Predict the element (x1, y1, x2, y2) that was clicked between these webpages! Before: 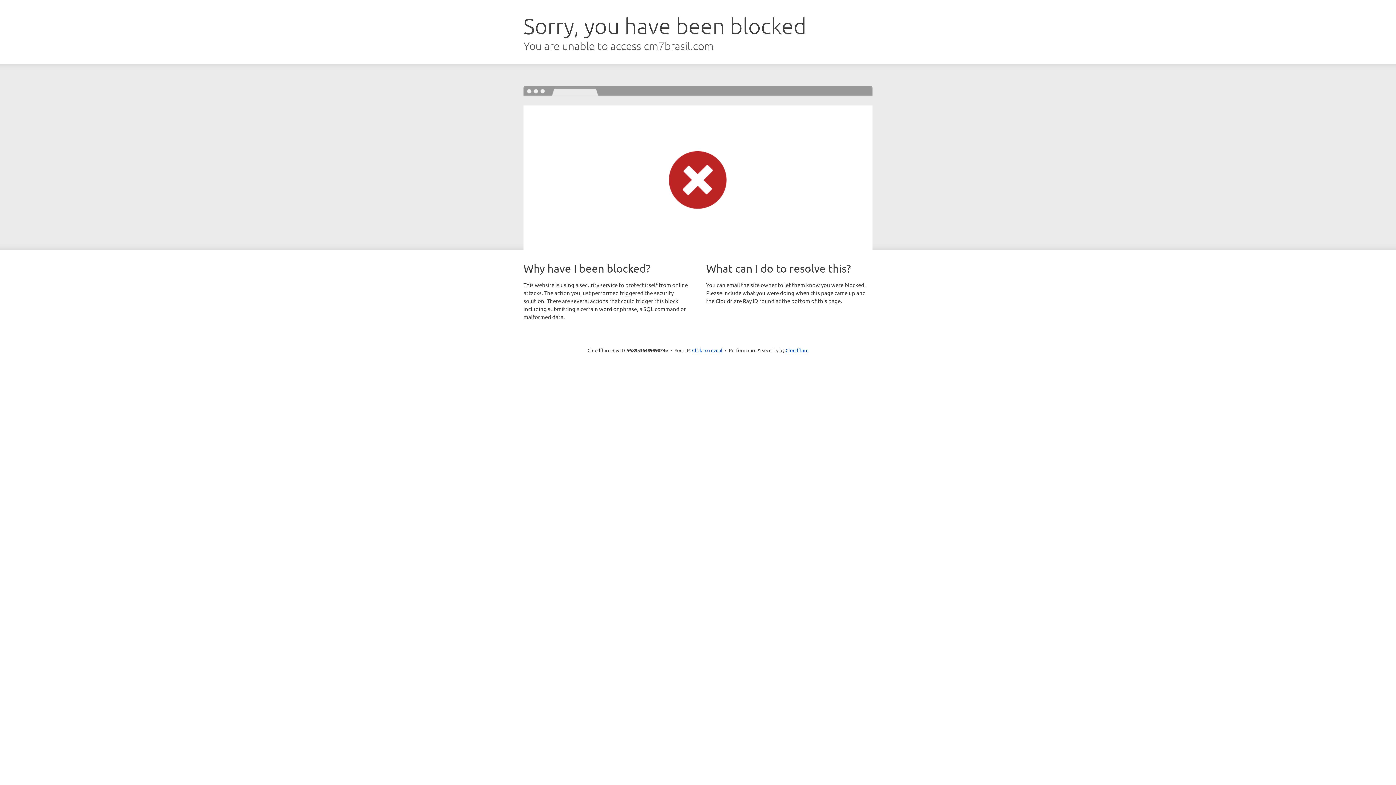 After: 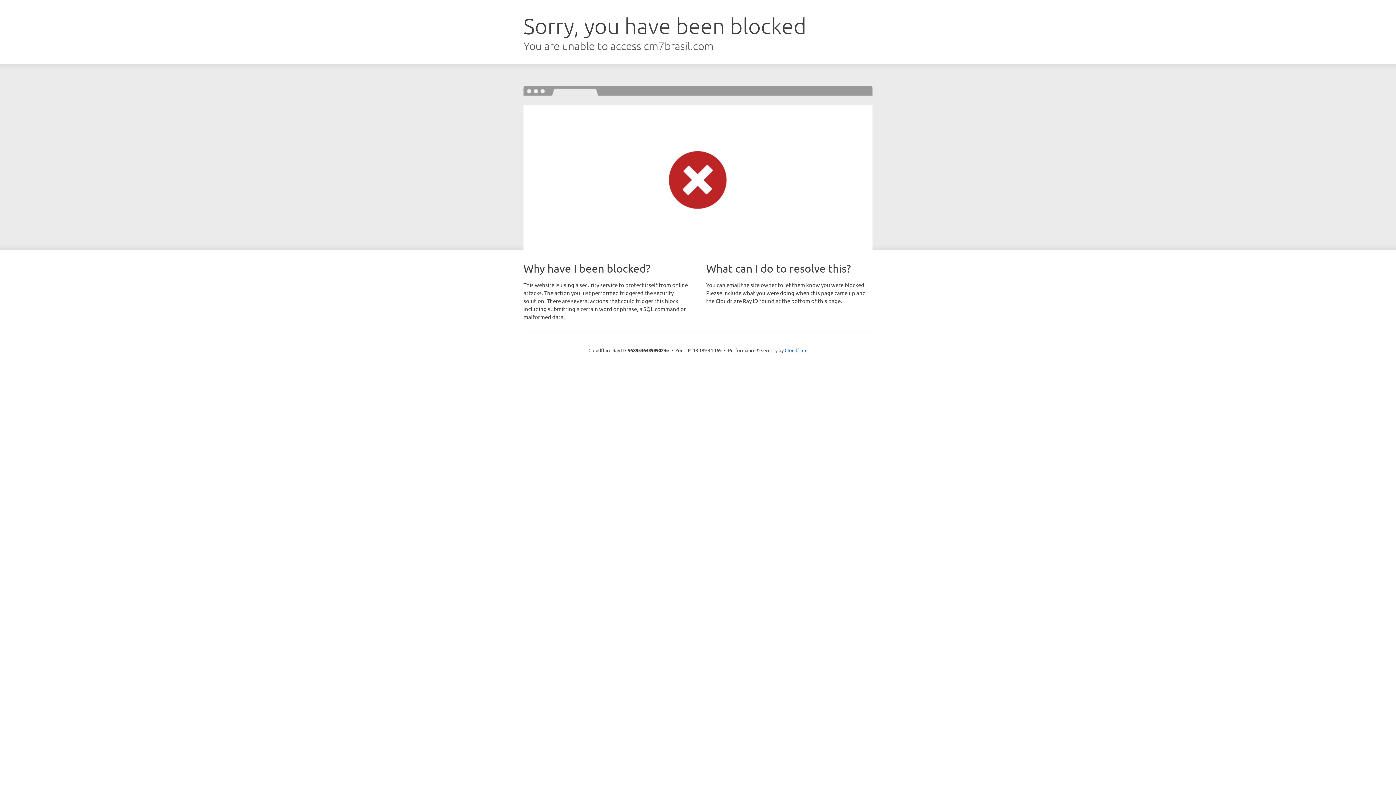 Action: label: Click to reveal bbox: (692, 346, 722, 353)